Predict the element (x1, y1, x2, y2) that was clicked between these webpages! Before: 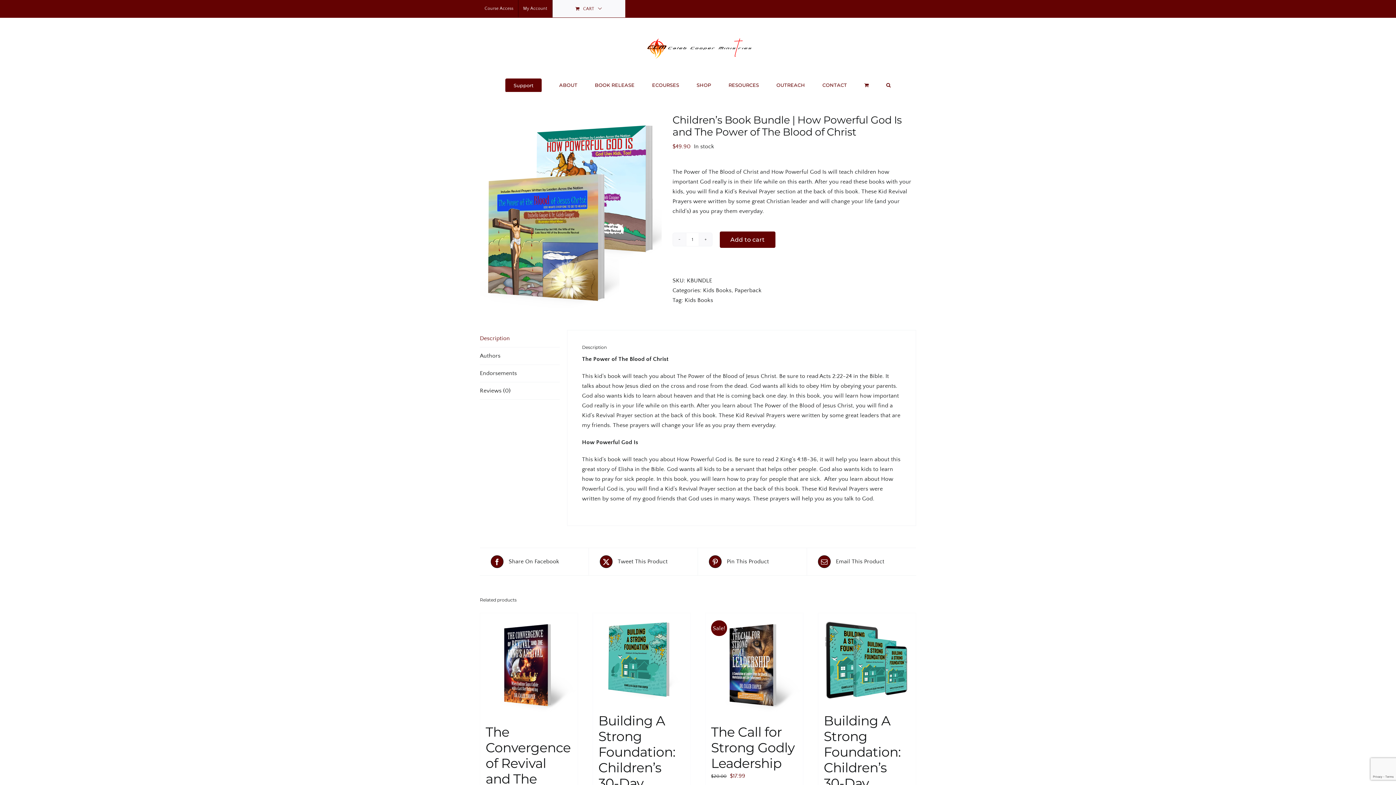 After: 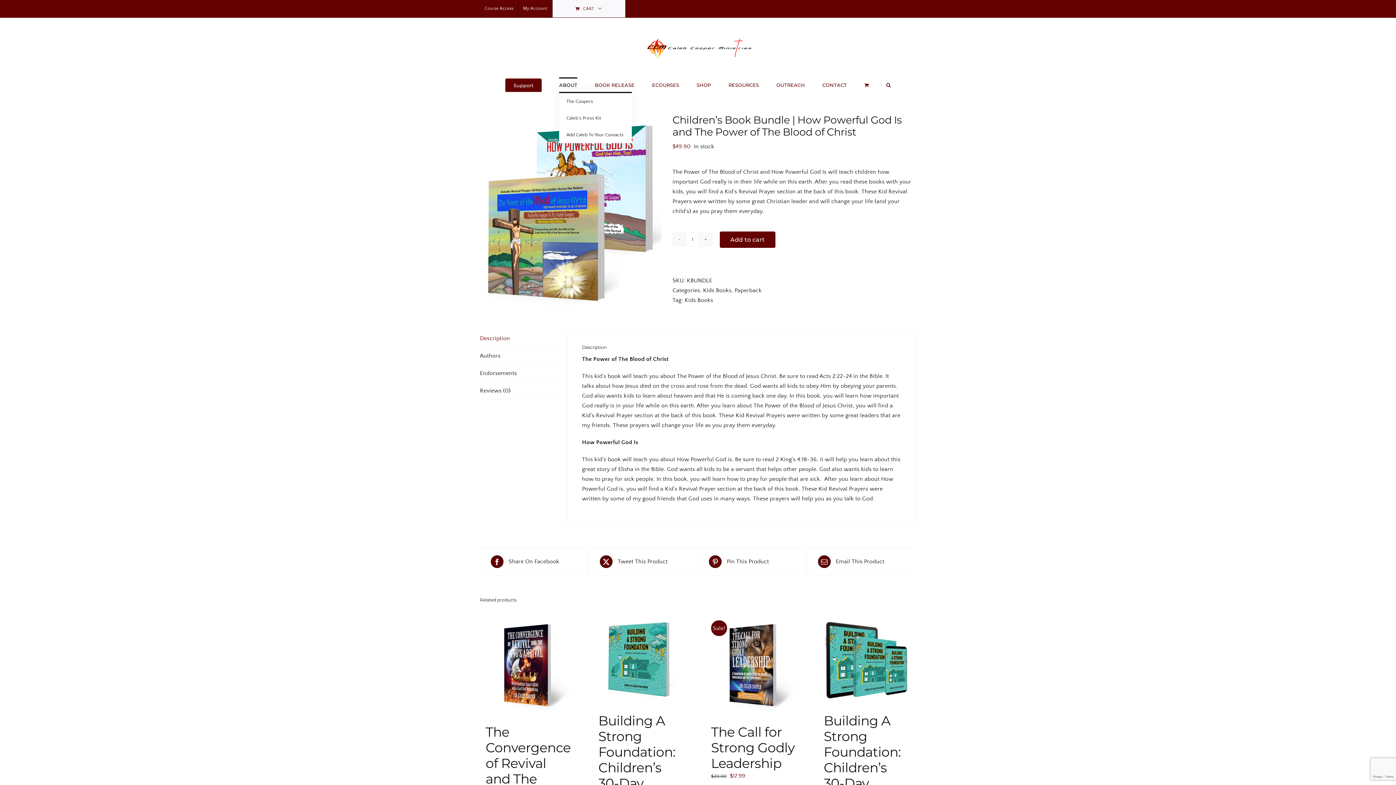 Action: bbox: (559, 77, 577, 92) label: ABOUT